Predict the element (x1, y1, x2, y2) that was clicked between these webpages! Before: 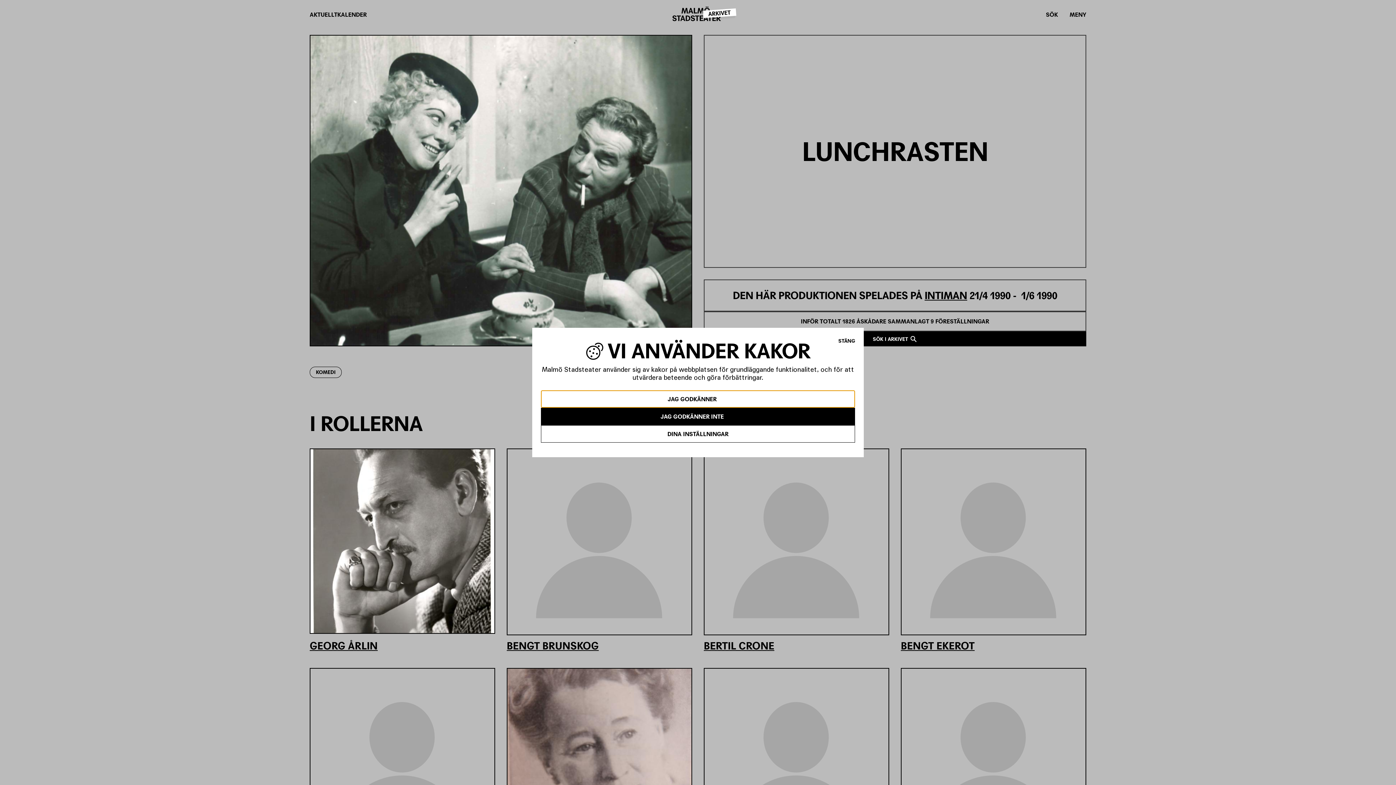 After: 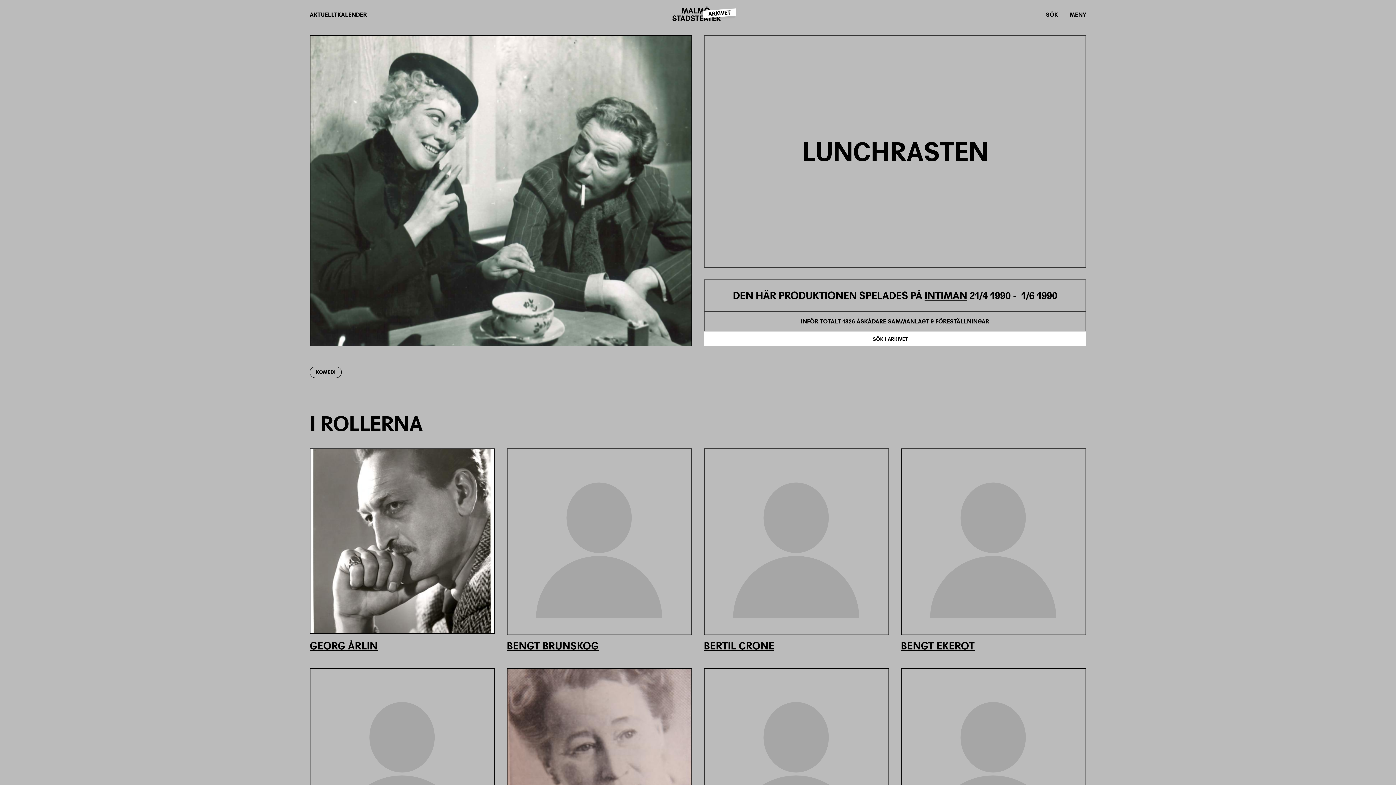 Action: label: STÄNG bbox: (829, 333, 855, 348)